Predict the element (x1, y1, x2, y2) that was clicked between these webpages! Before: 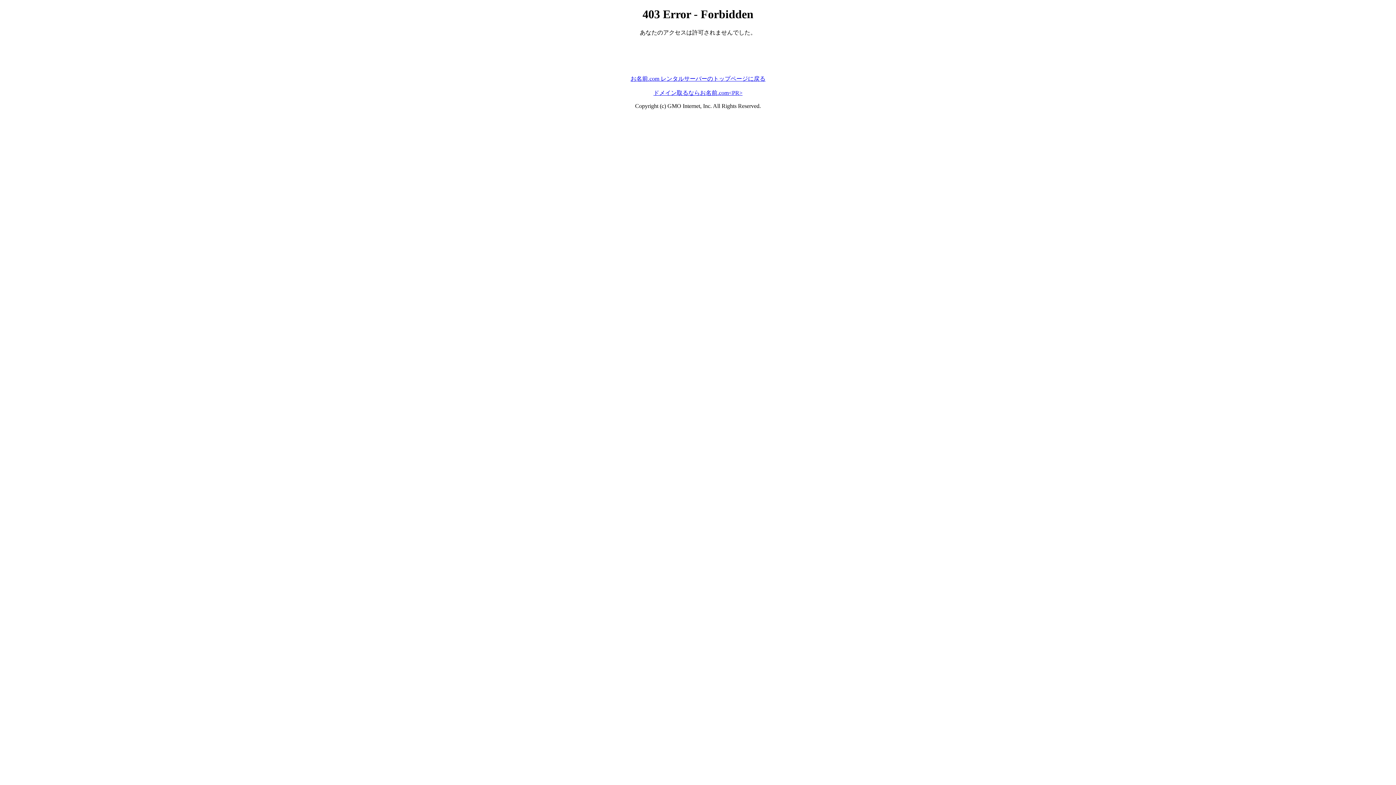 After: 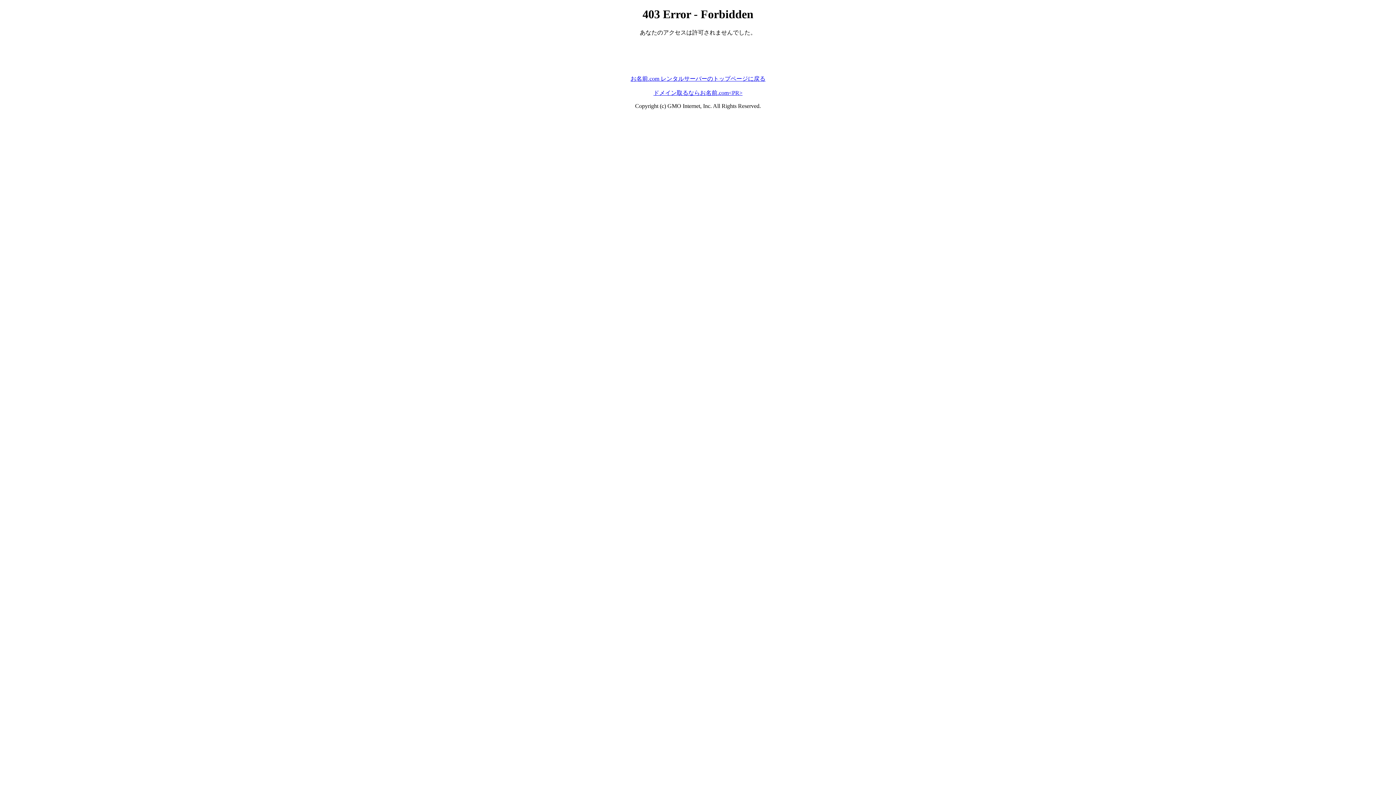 Action: label: お名前.com レンタルサーバーのトップページに戻る bbox: (630, 75, 765, 81)